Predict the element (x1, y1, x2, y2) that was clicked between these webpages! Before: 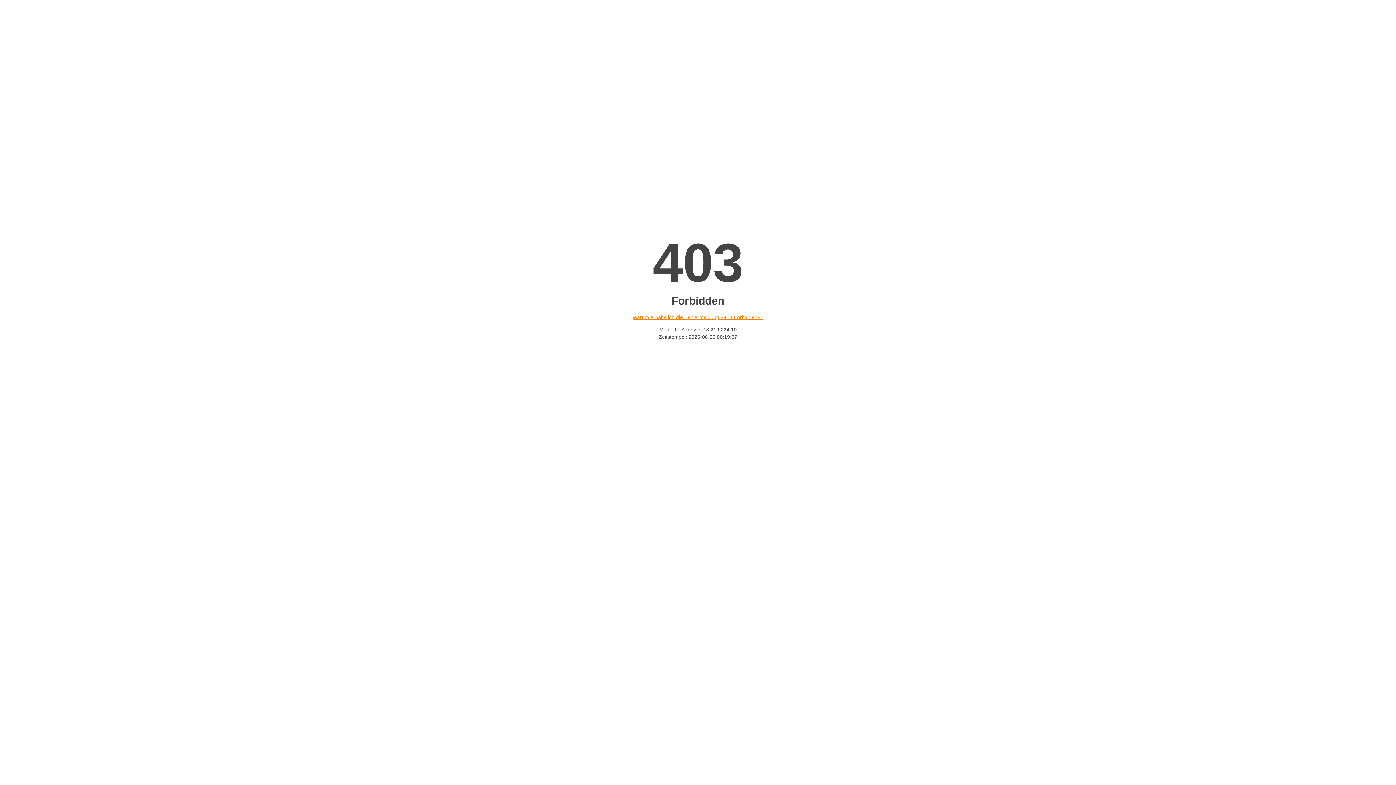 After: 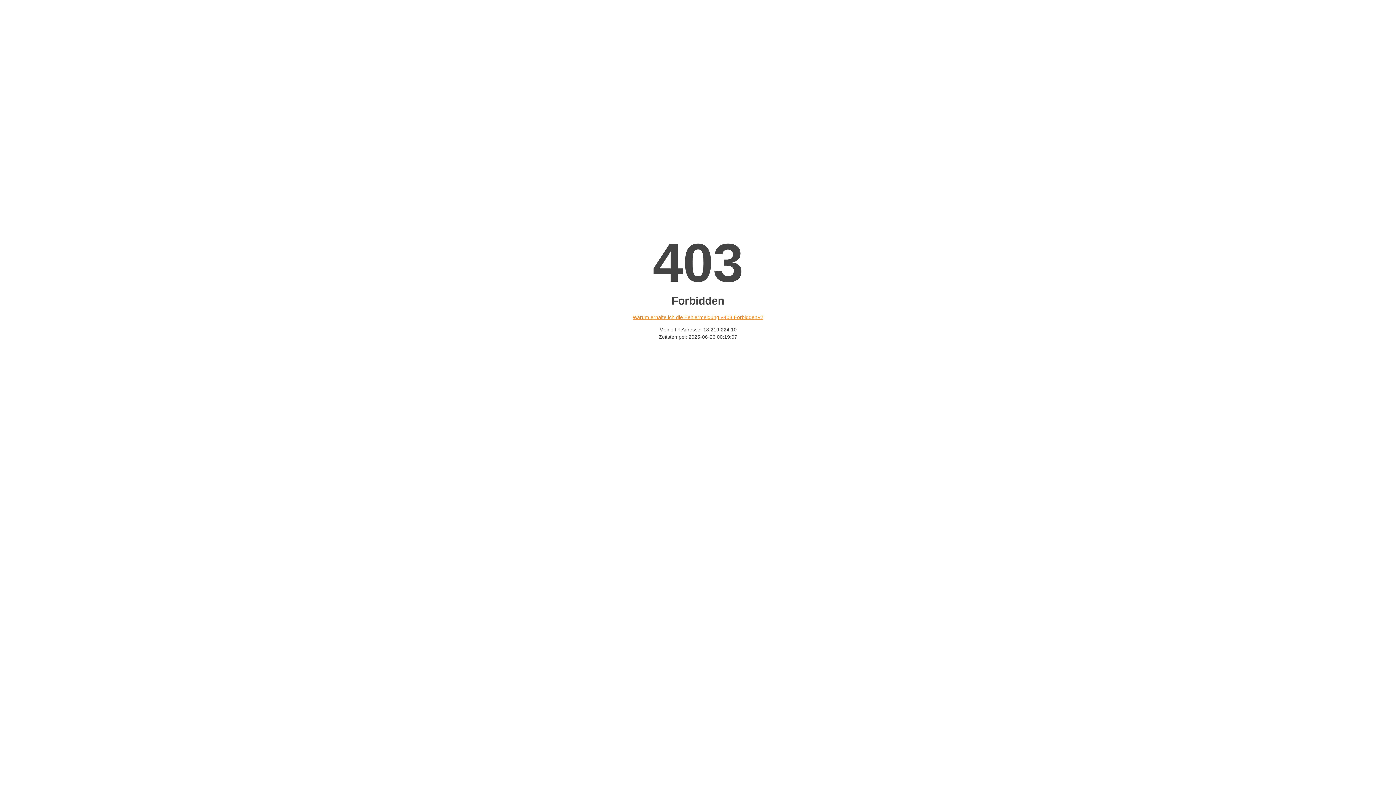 Action: label: Warum erhalte ich die Fehlermeldung «403 Forbidden»? bbox: (632, 314, 763, 320)